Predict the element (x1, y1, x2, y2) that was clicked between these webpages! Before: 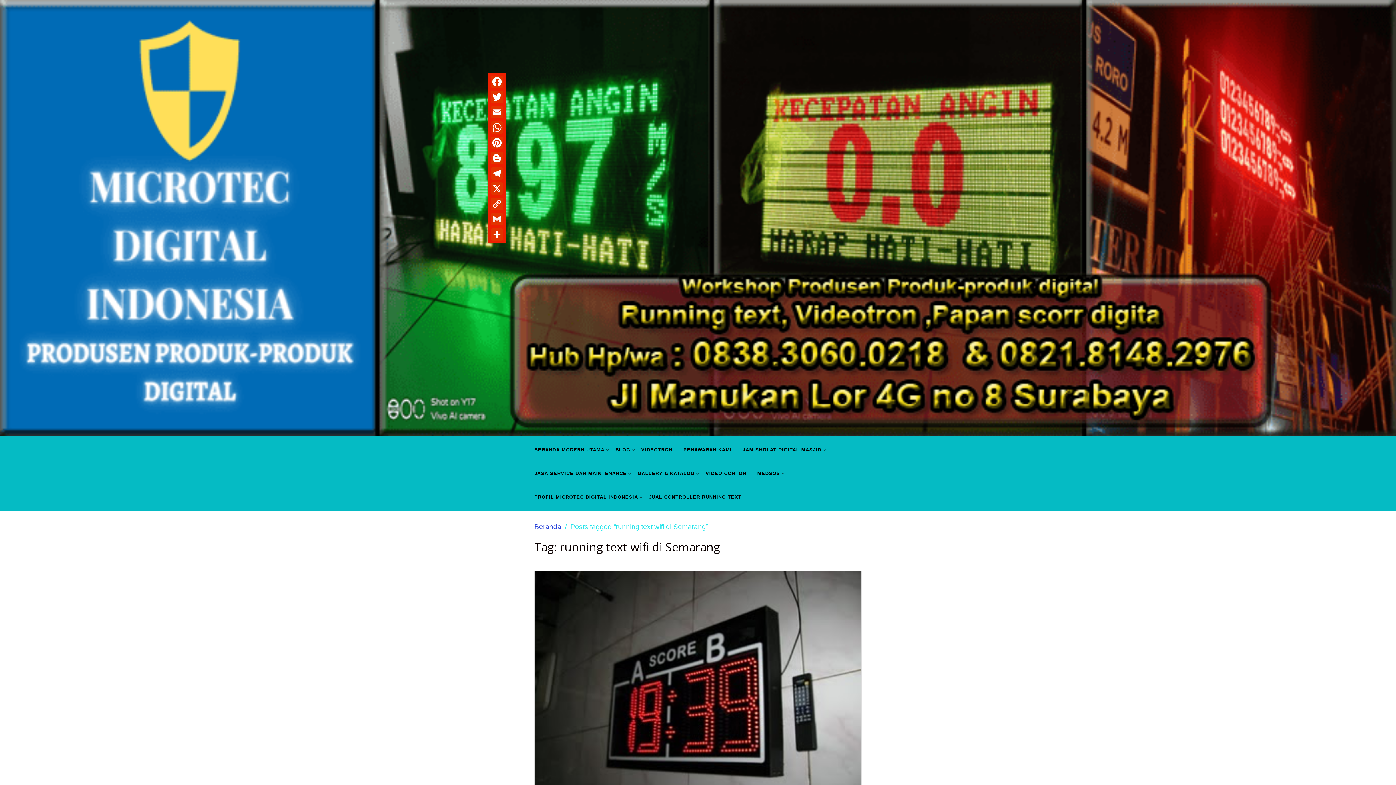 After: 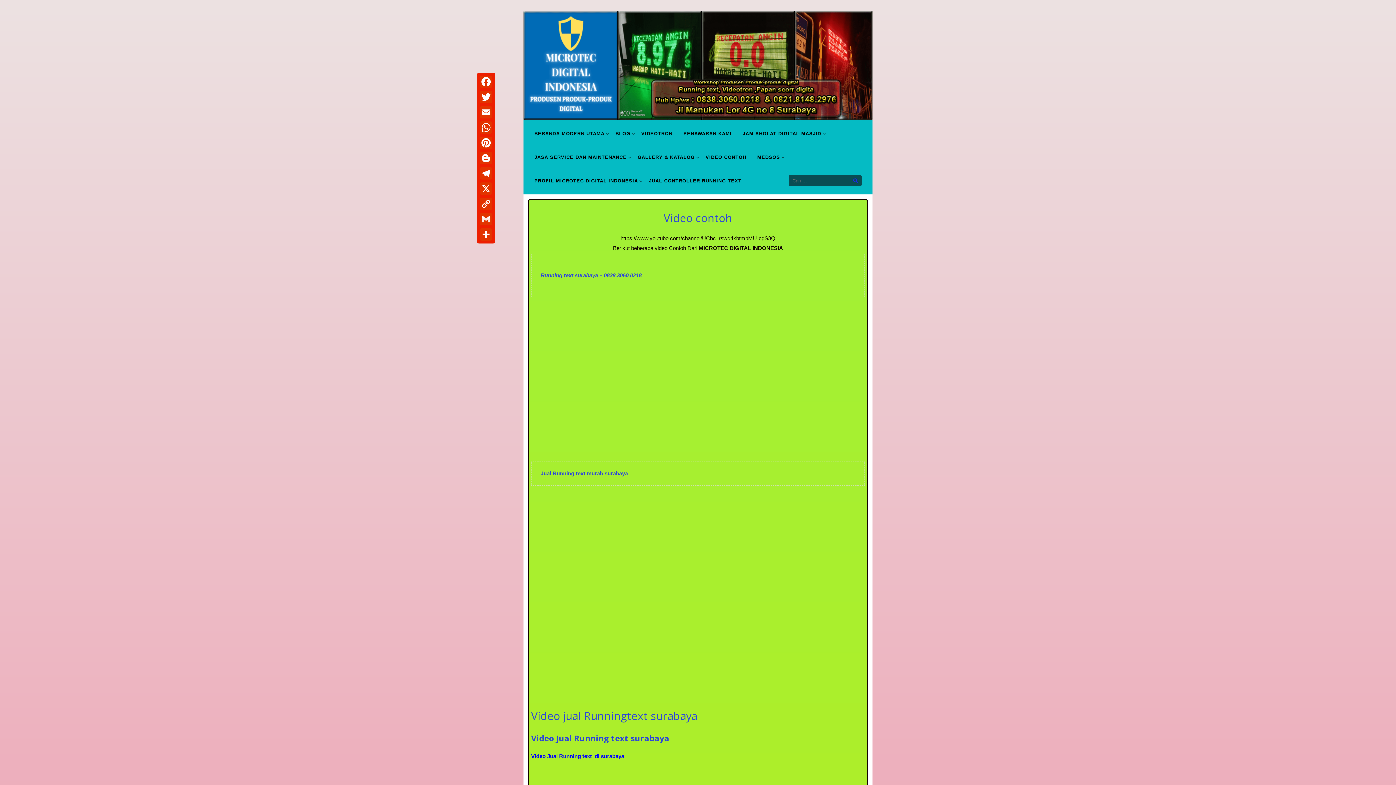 Action: label: VIDEO CONTOH bbox: (700, 461, 752, 485)